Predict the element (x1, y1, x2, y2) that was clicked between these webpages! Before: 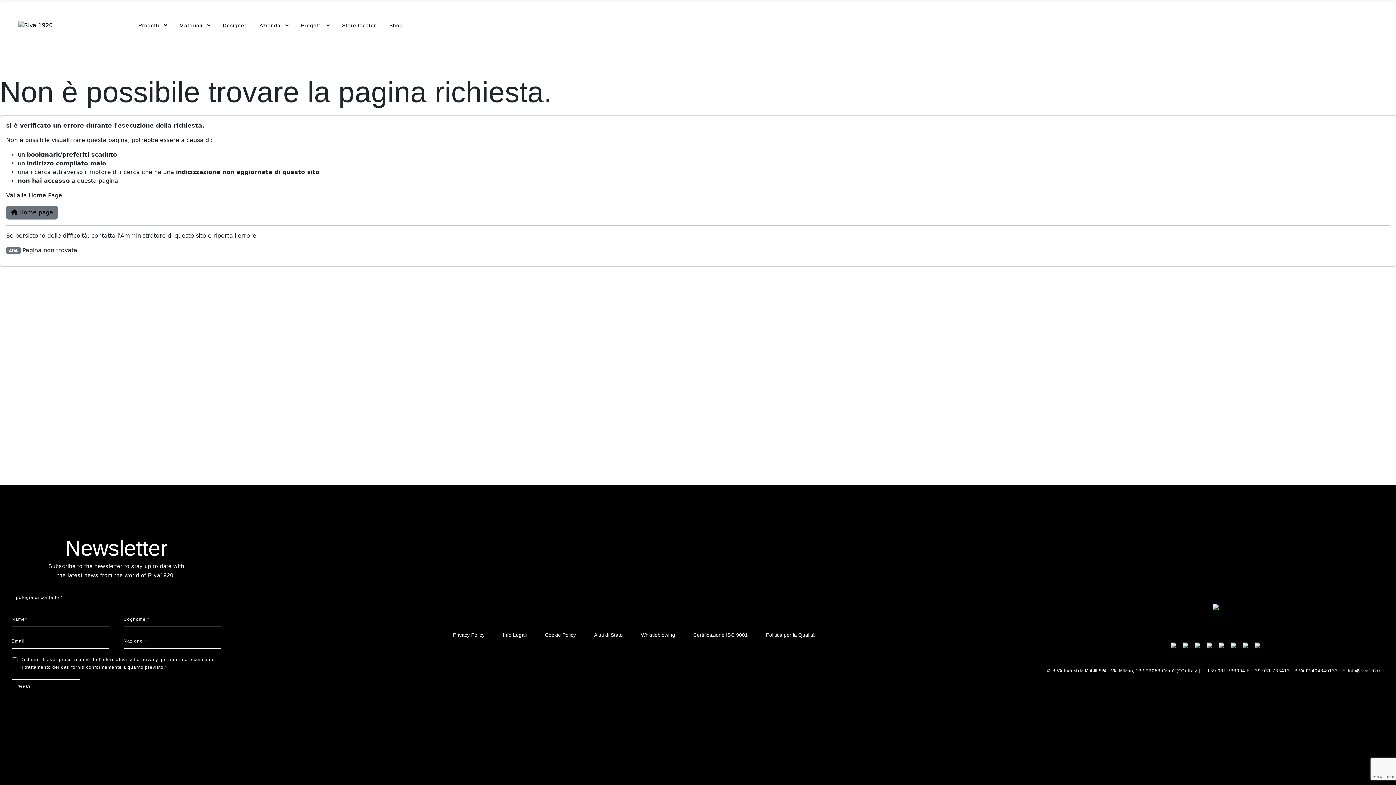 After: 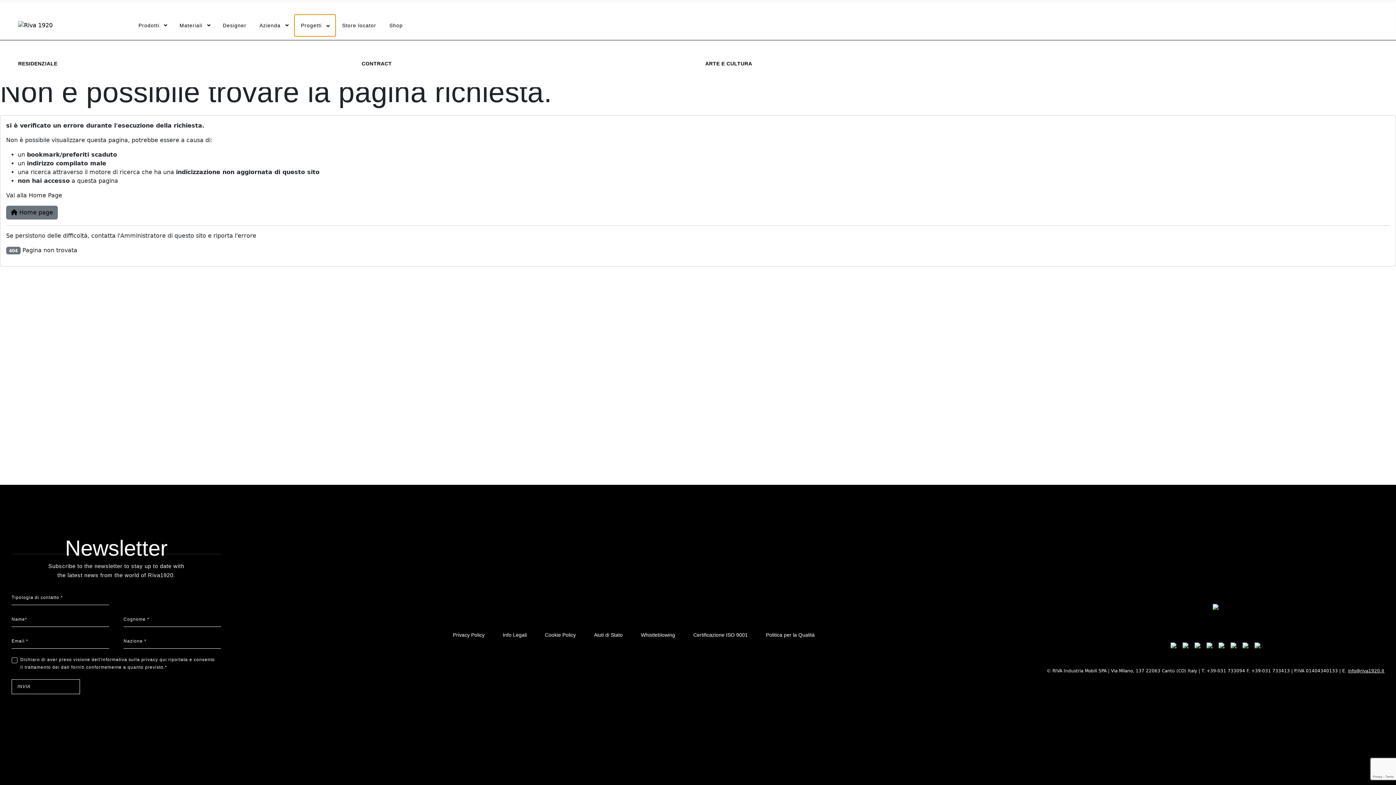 Action: bbox: (294, 14, 335, 36) label: Progetti